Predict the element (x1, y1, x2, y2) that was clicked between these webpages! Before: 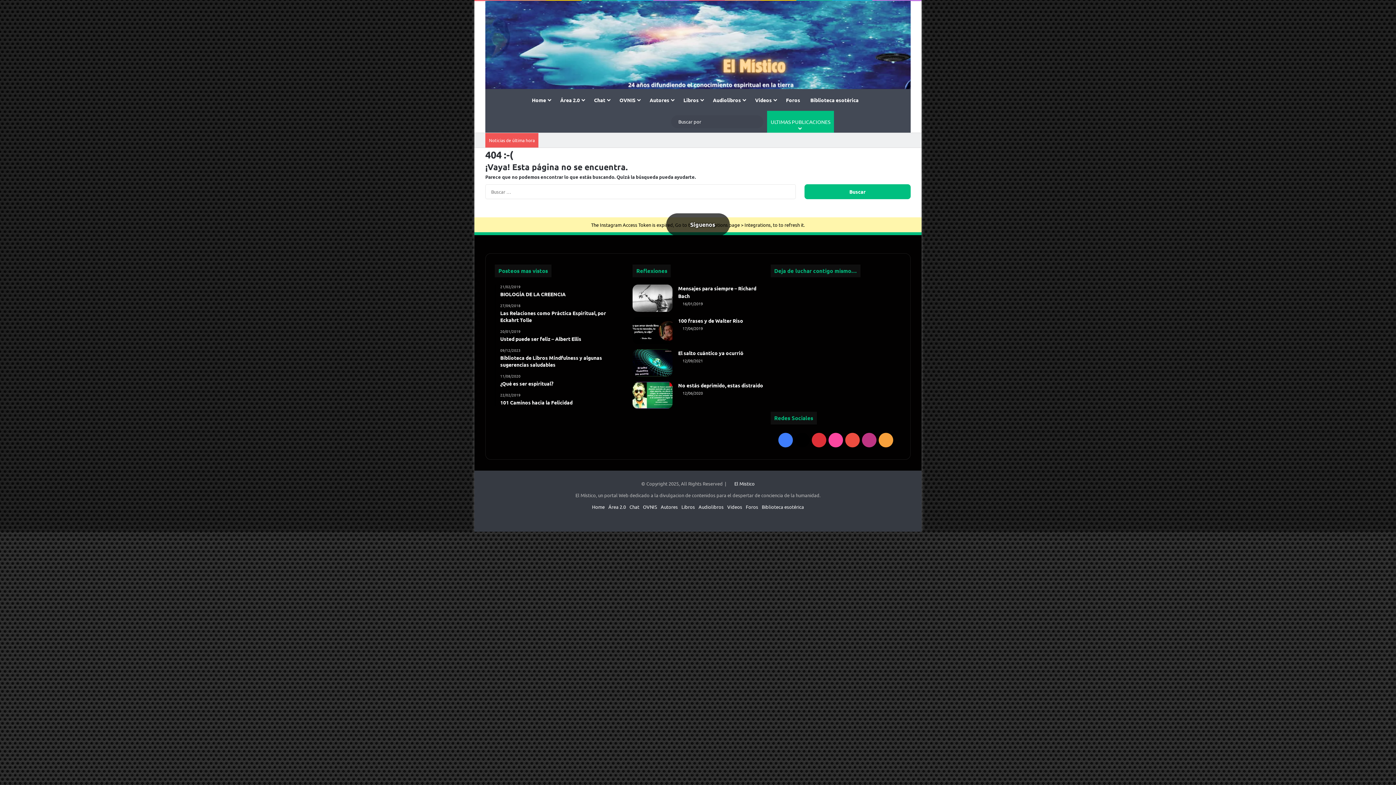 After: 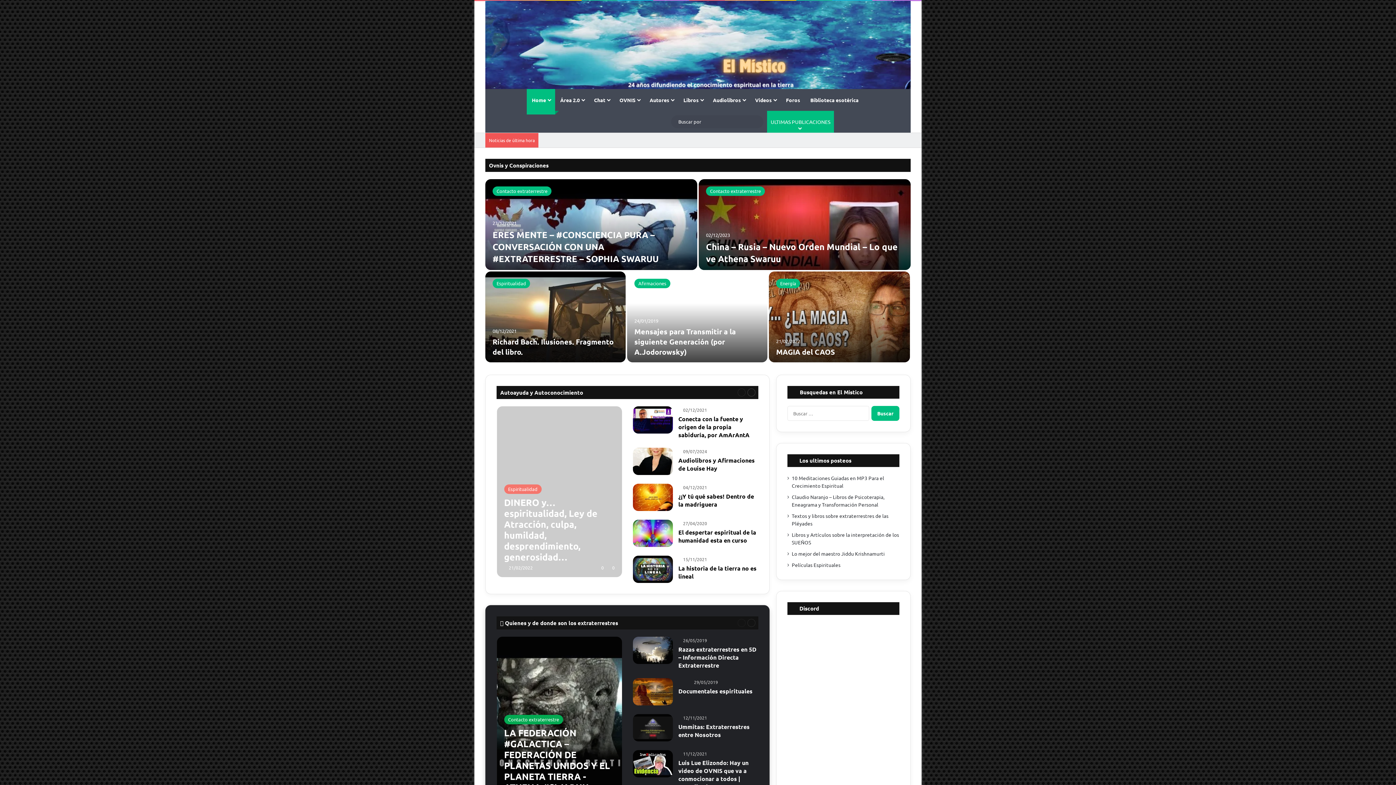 Action: bbox: (526, 89, 555, 110) label: Home